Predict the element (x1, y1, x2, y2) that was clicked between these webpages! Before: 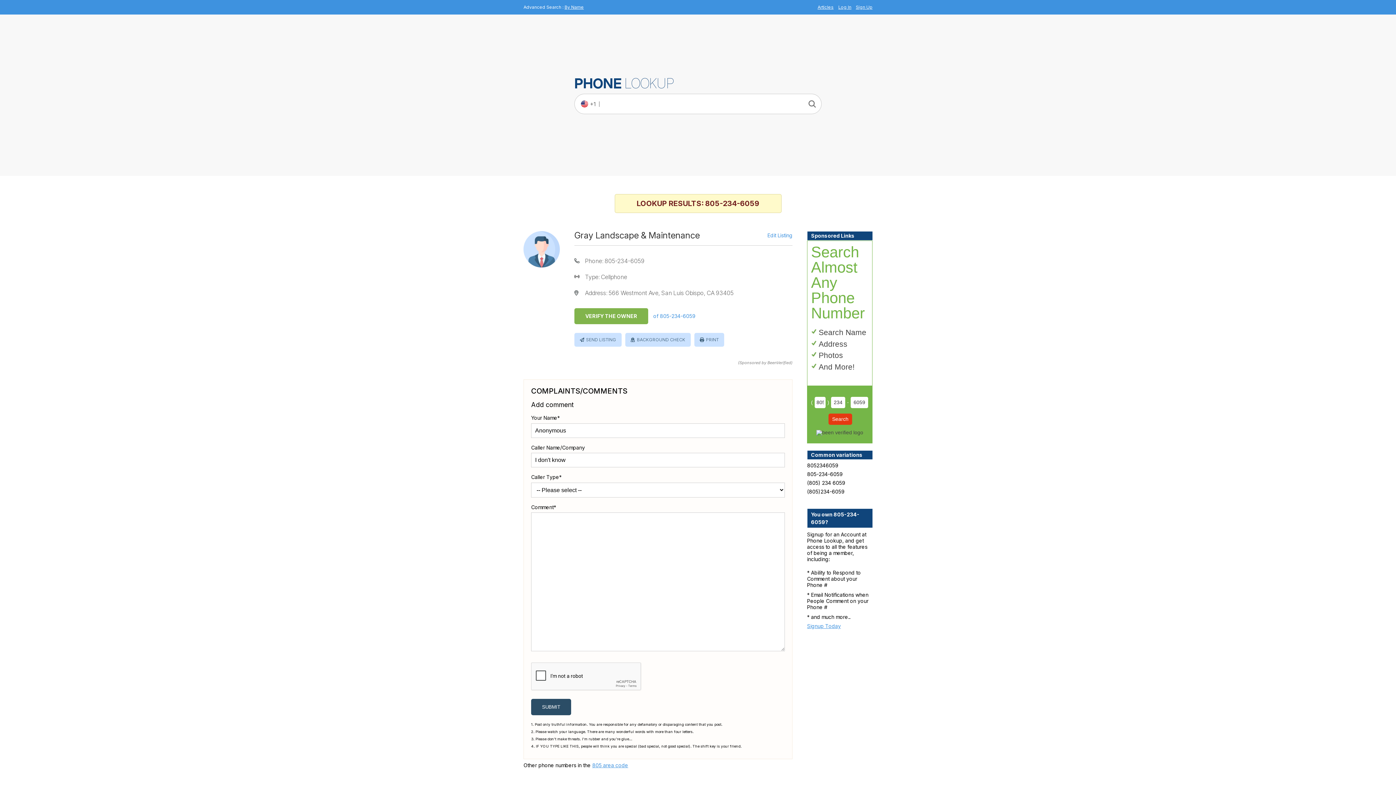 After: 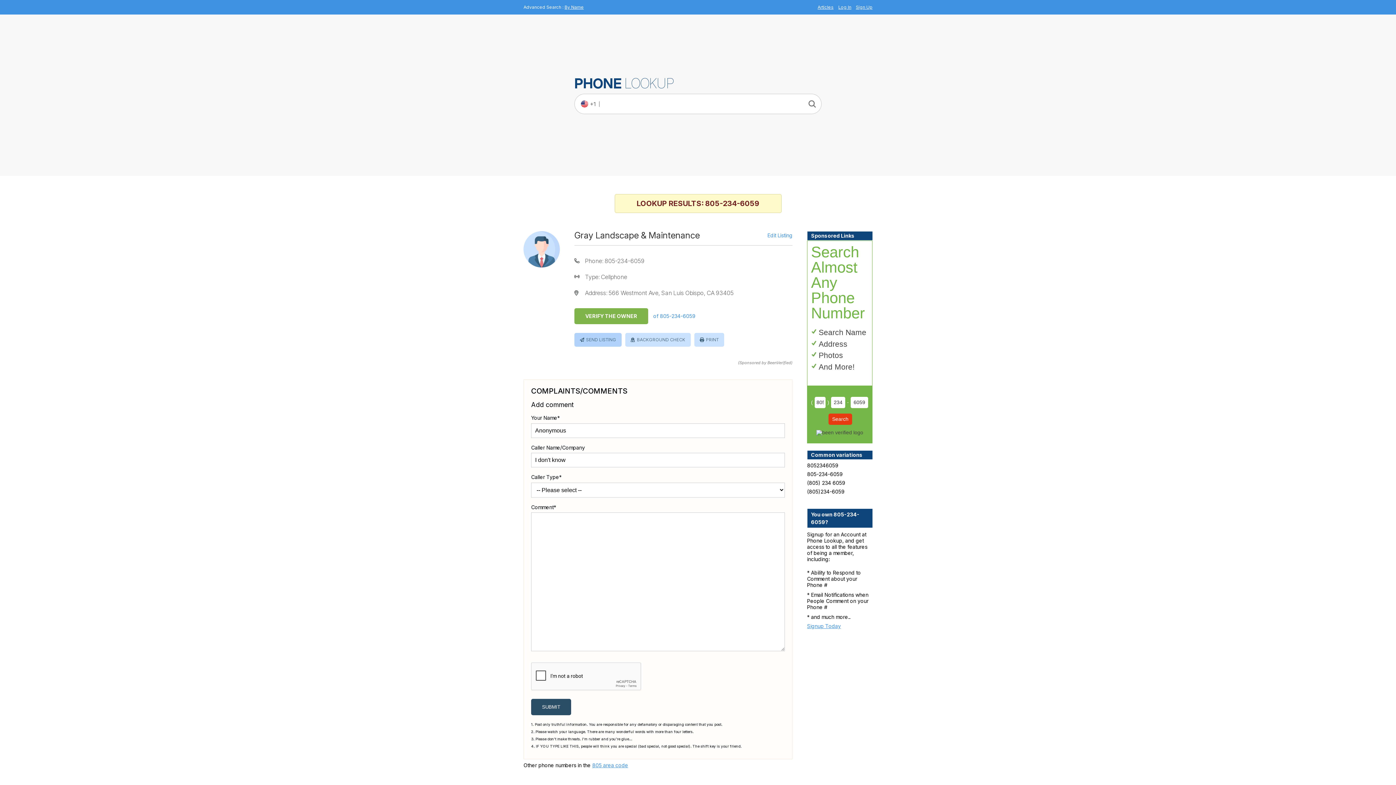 Action: bbox: (586, 336, 616, 343) label: SEND LISTING